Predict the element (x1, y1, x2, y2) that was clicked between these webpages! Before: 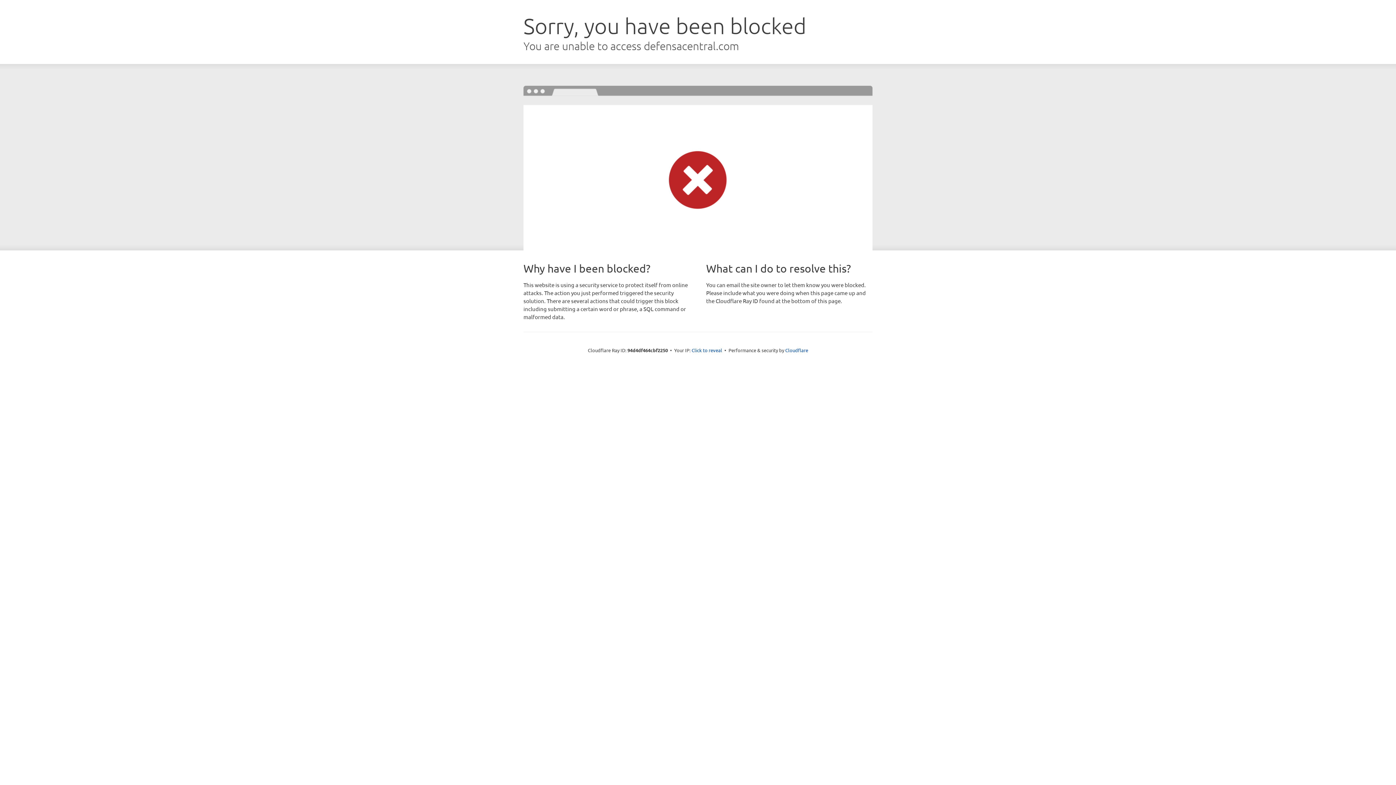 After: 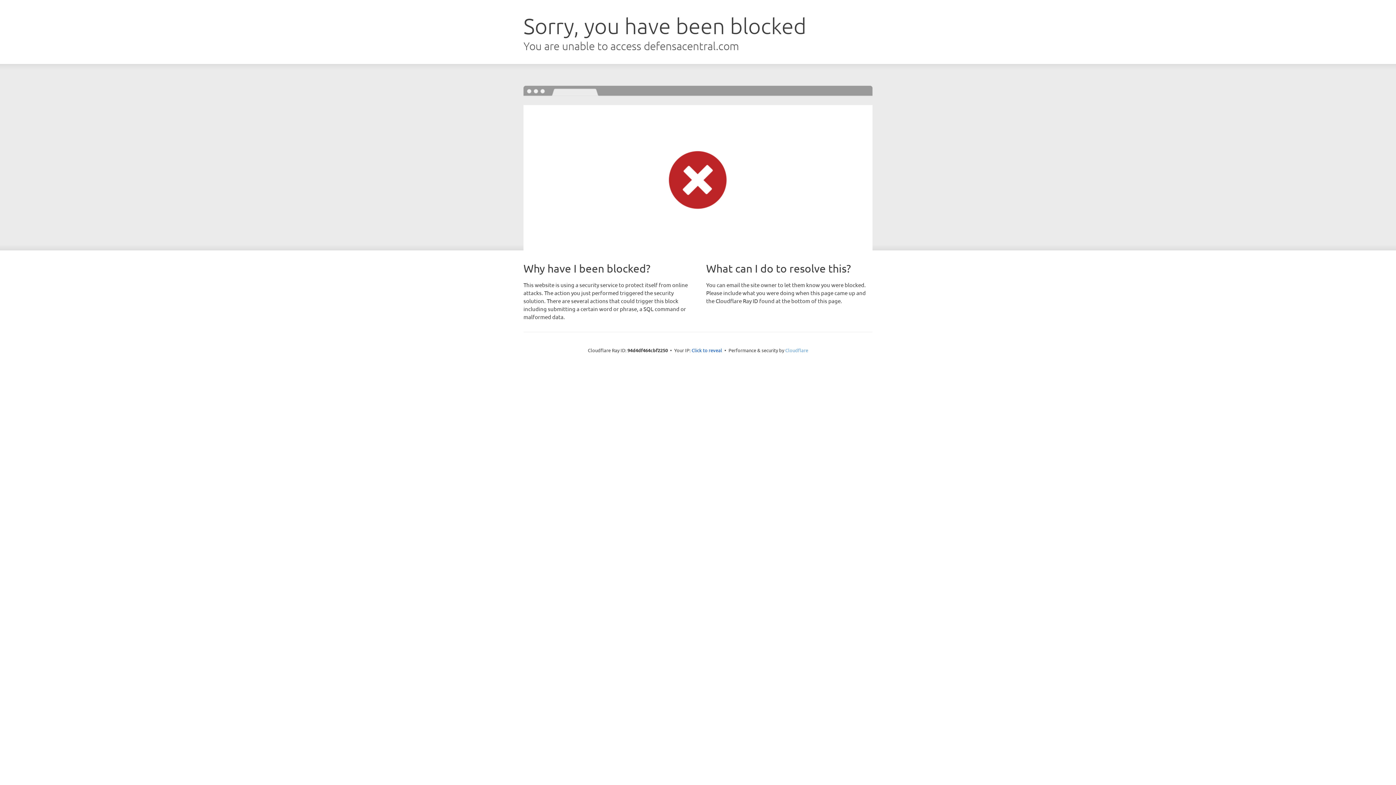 Action: bbox: (785, 347, 808, 353) label: Cloudflare